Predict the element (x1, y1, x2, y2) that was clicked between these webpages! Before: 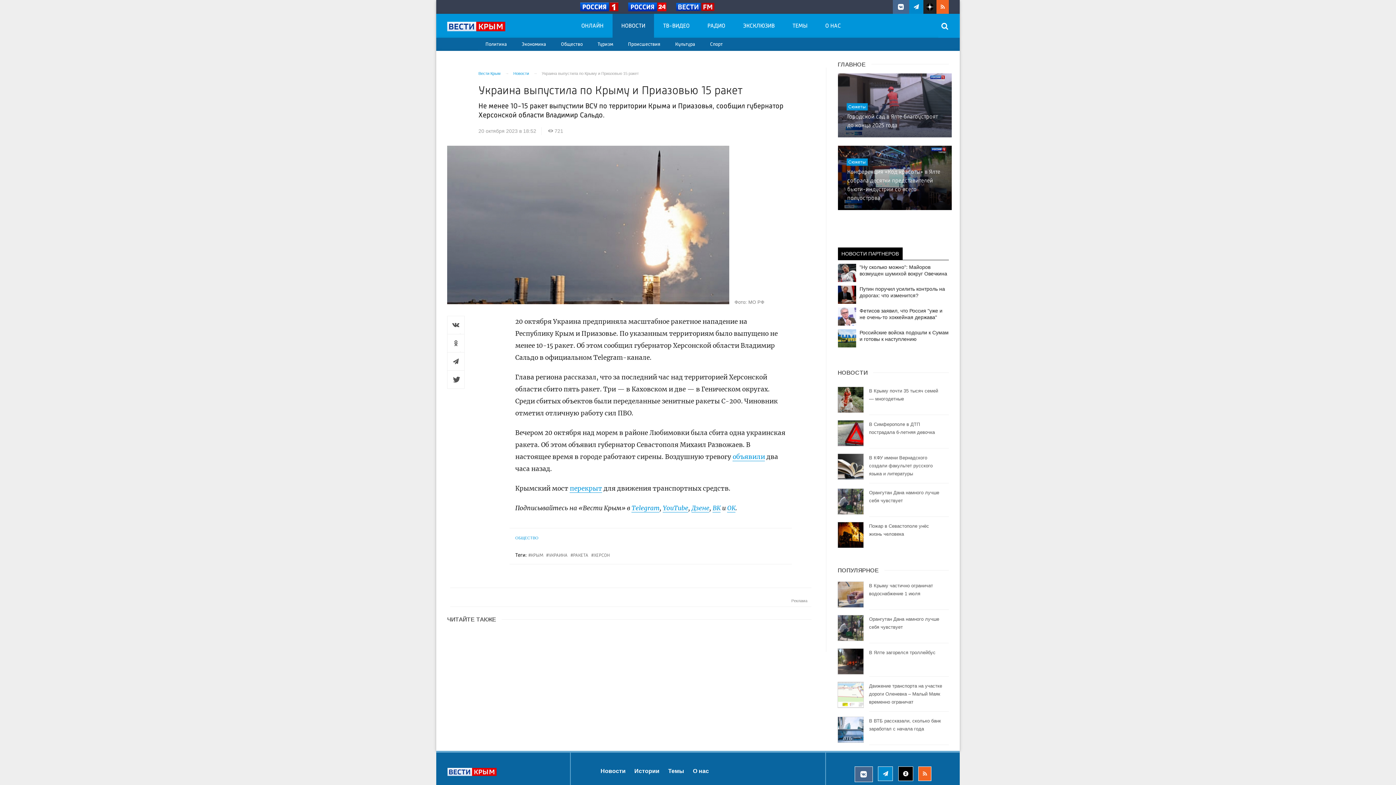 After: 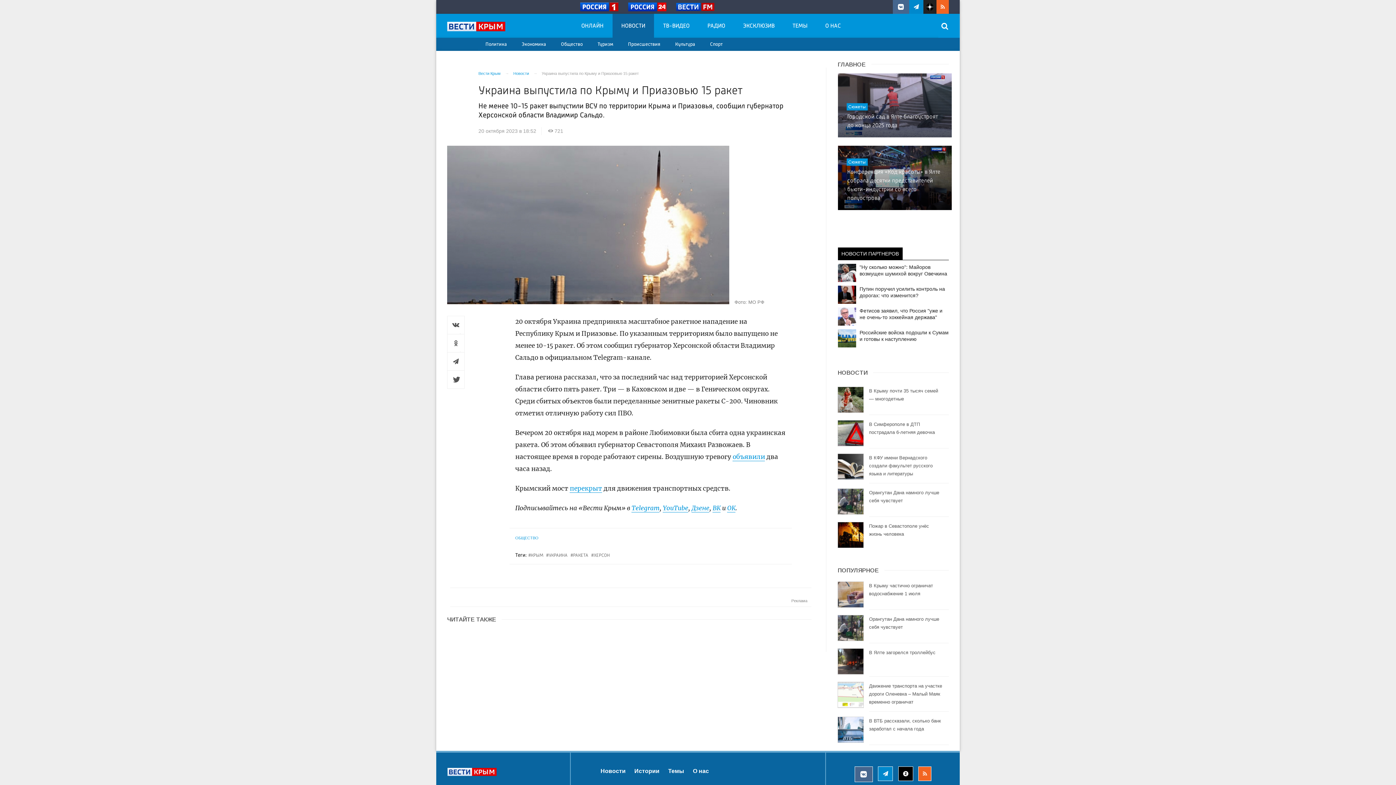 Action: bbox: (671, 1, 719, 12)